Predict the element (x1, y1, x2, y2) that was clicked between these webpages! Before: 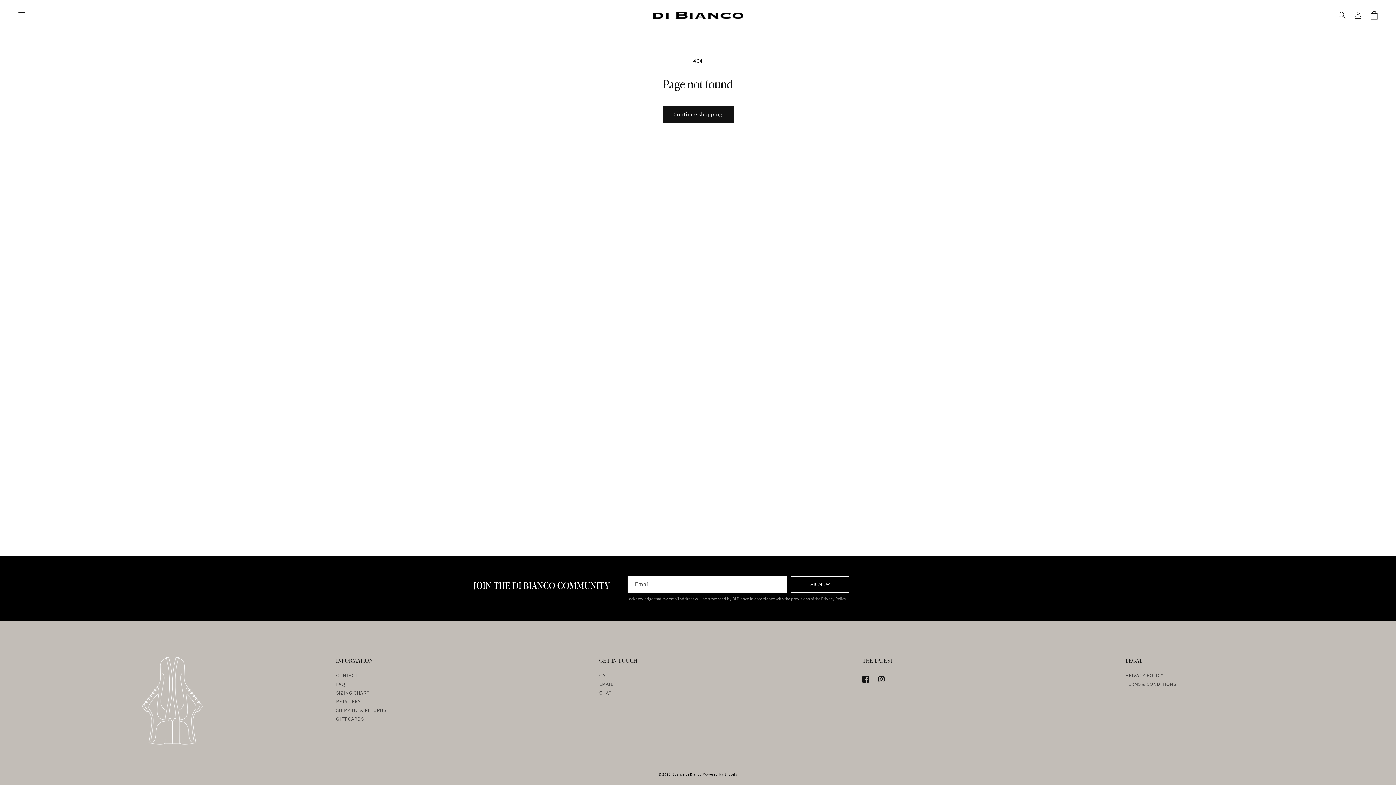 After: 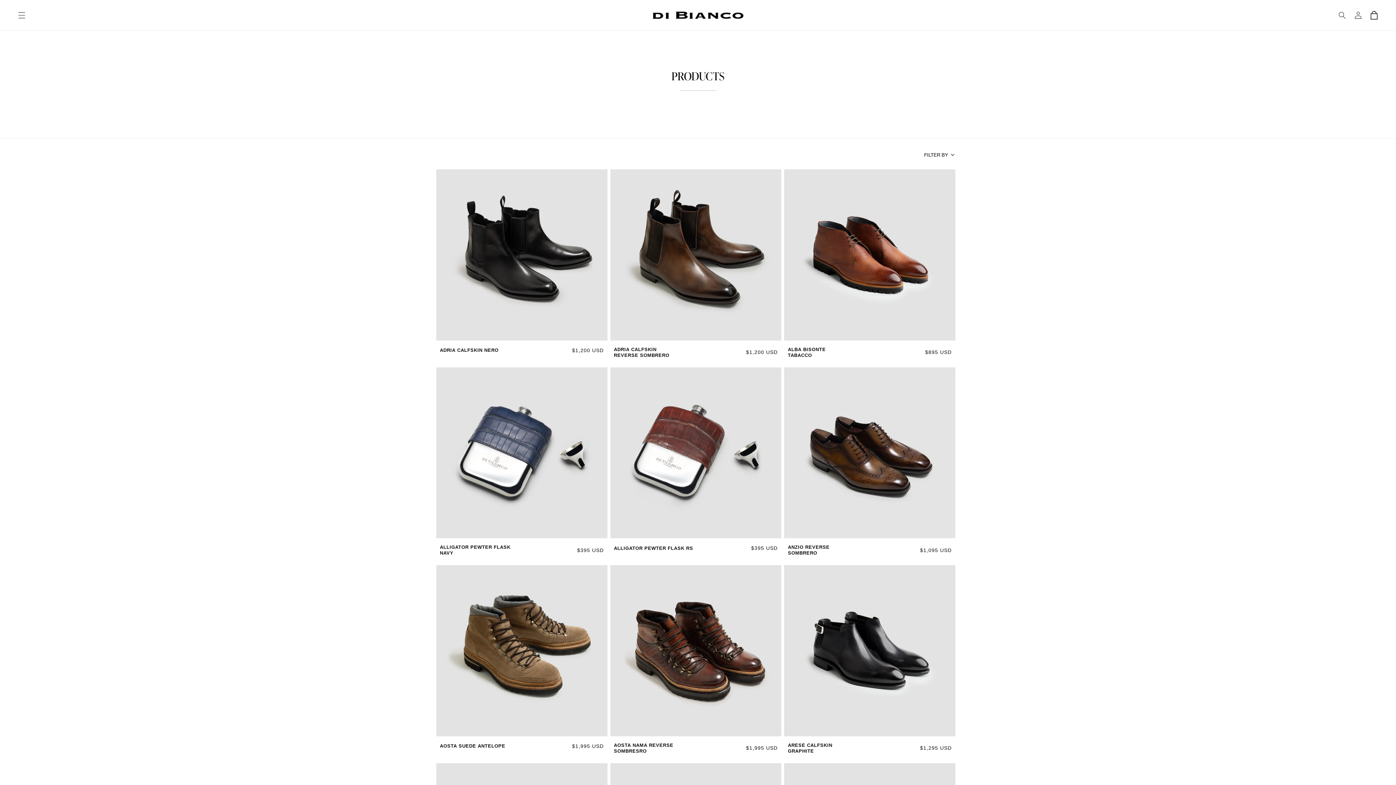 Action: bbox: (662, 105, 733, 122) label: Continue shopping